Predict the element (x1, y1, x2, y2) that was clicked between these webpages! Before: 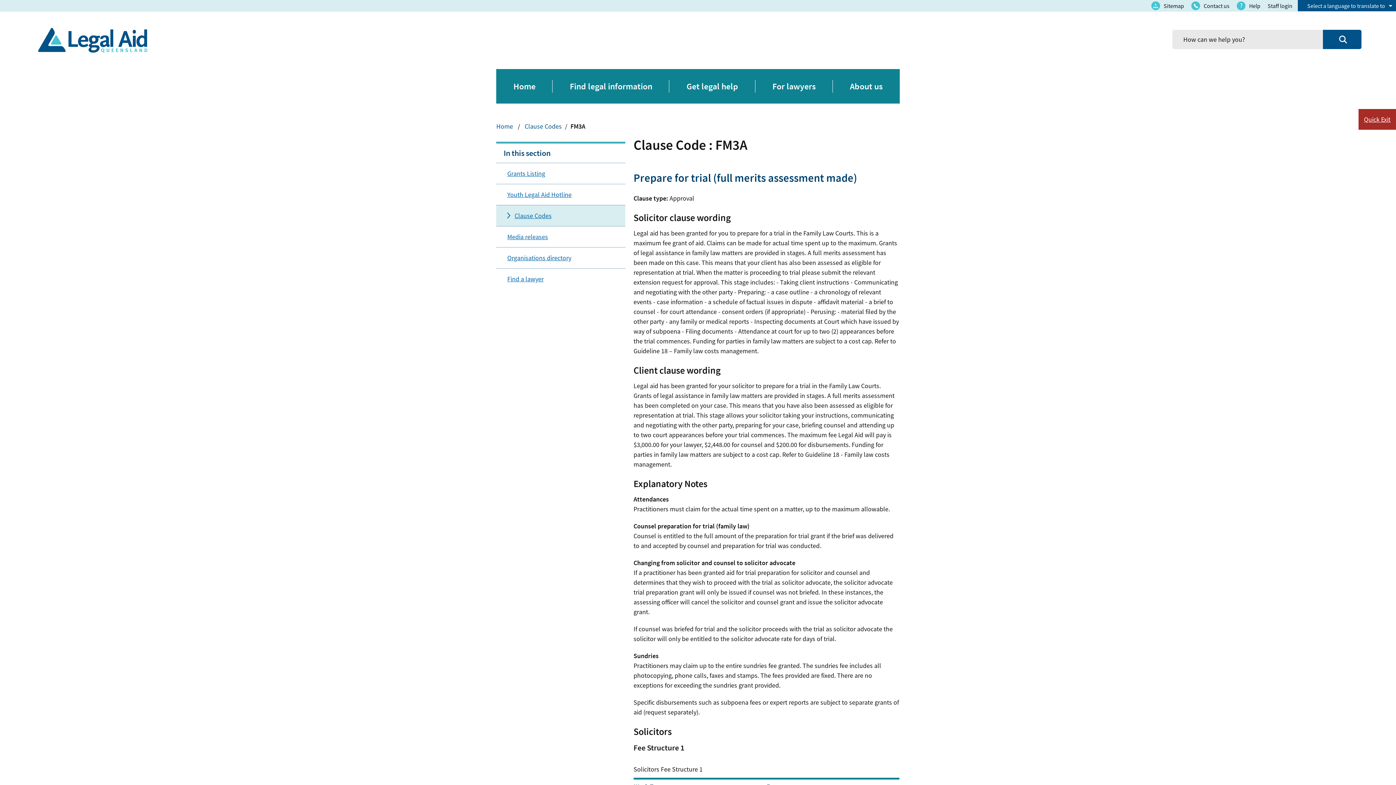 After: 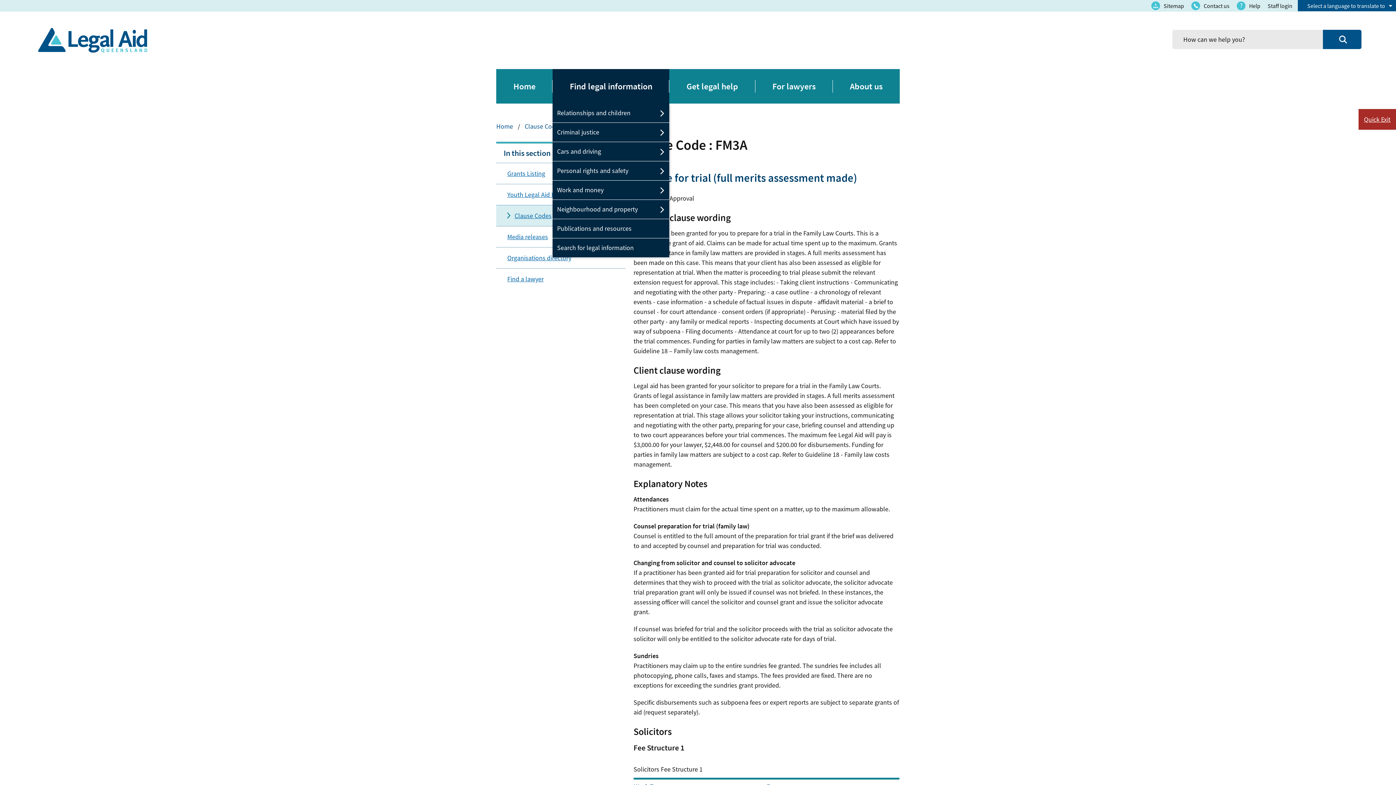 Action: bbox: (552, 69, 669, 103) label: Find legal information